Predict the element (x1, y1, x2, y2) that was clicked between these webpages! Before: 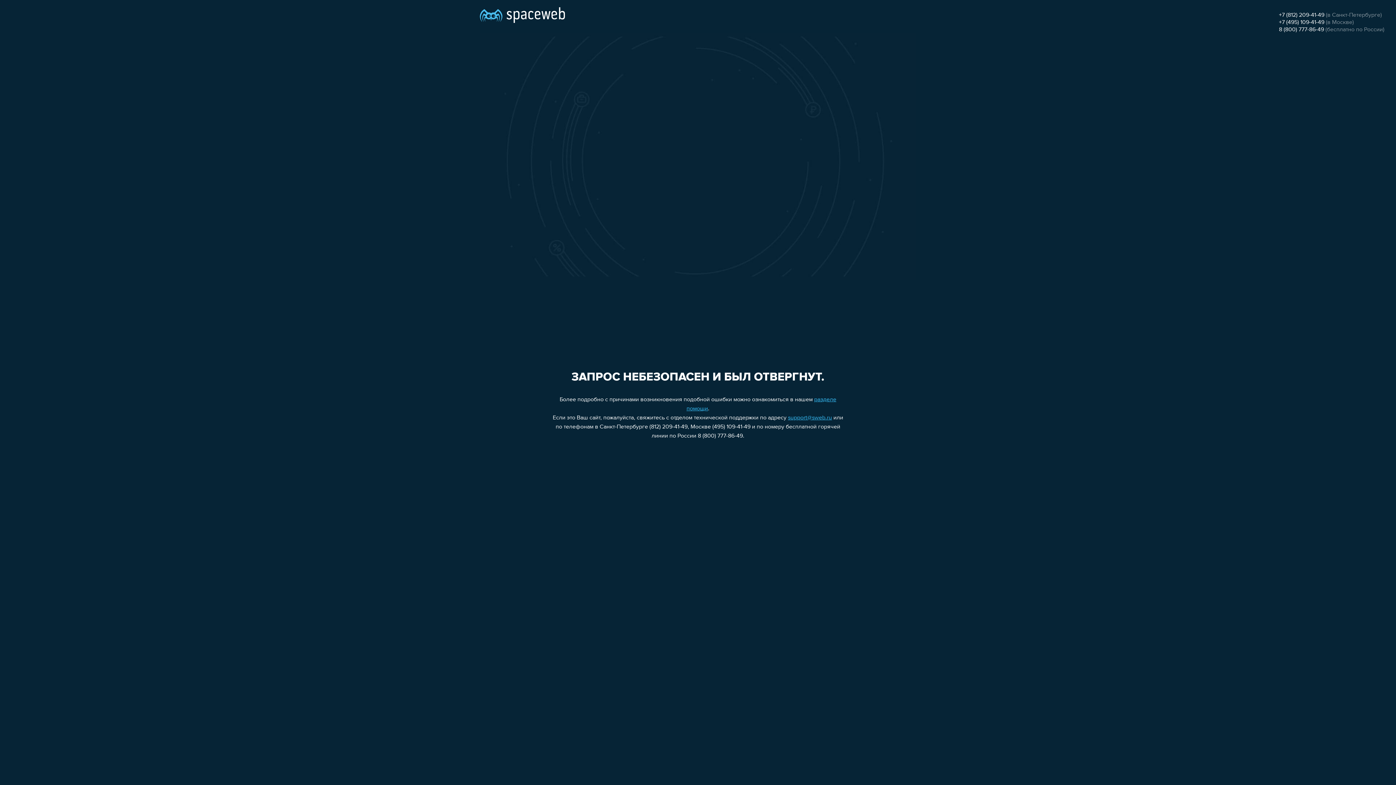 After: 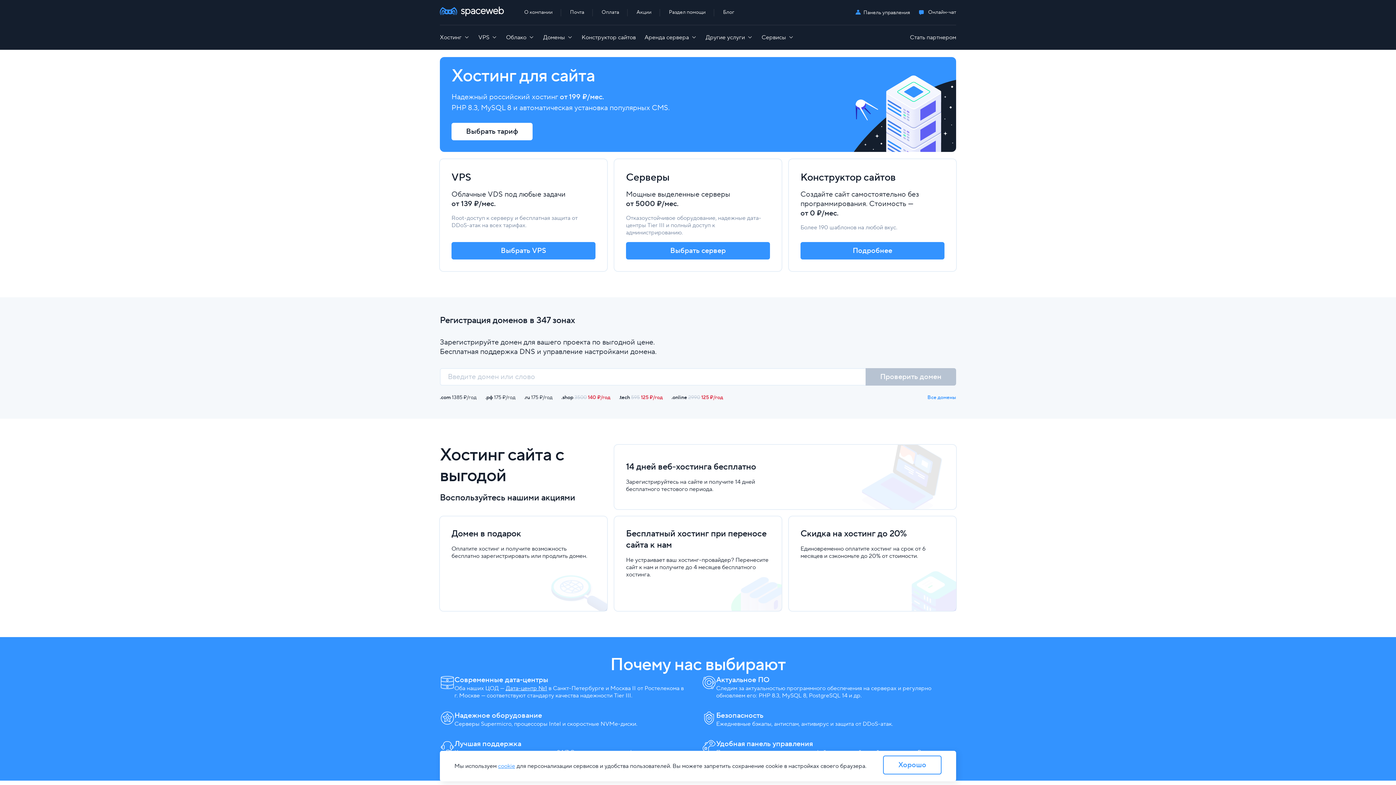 Action: bbox: (480, 0, 565, 25)